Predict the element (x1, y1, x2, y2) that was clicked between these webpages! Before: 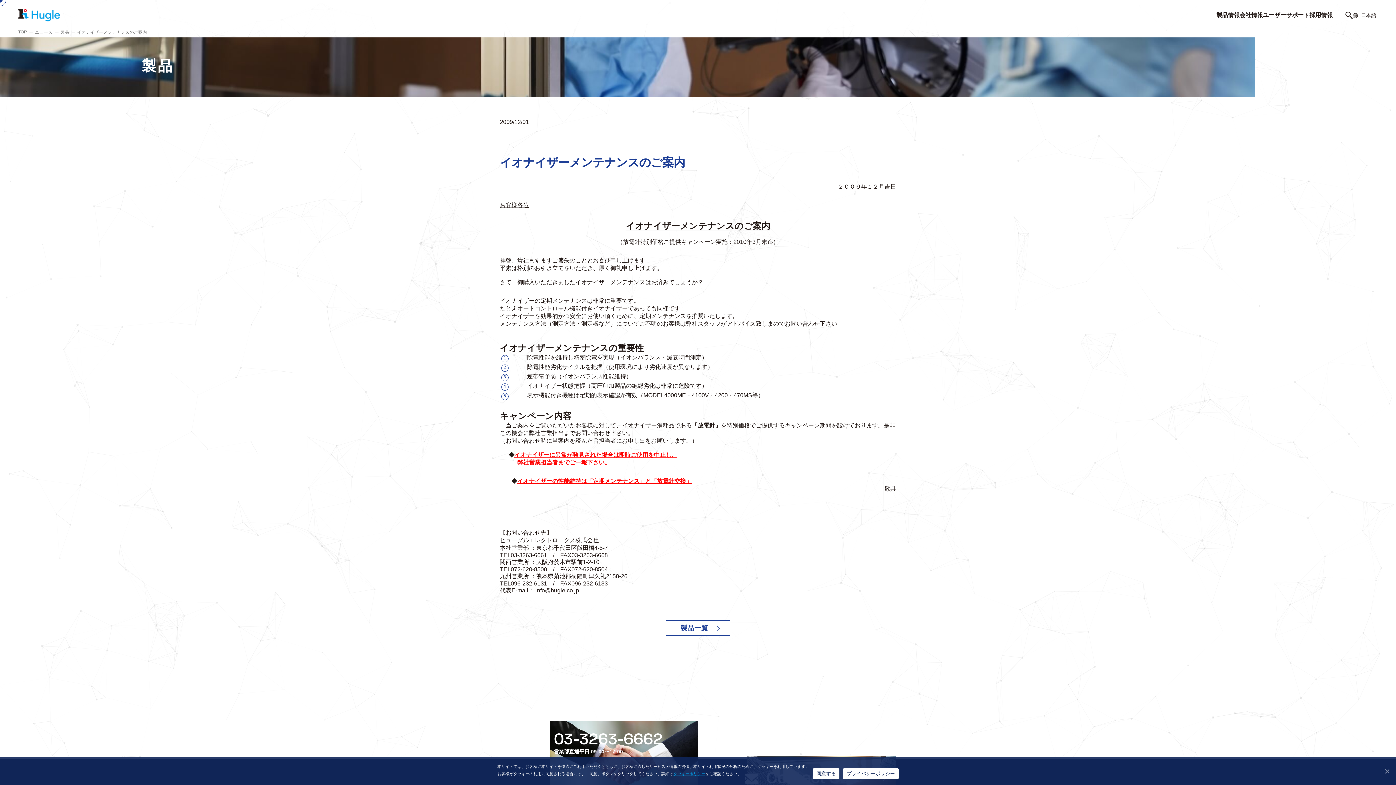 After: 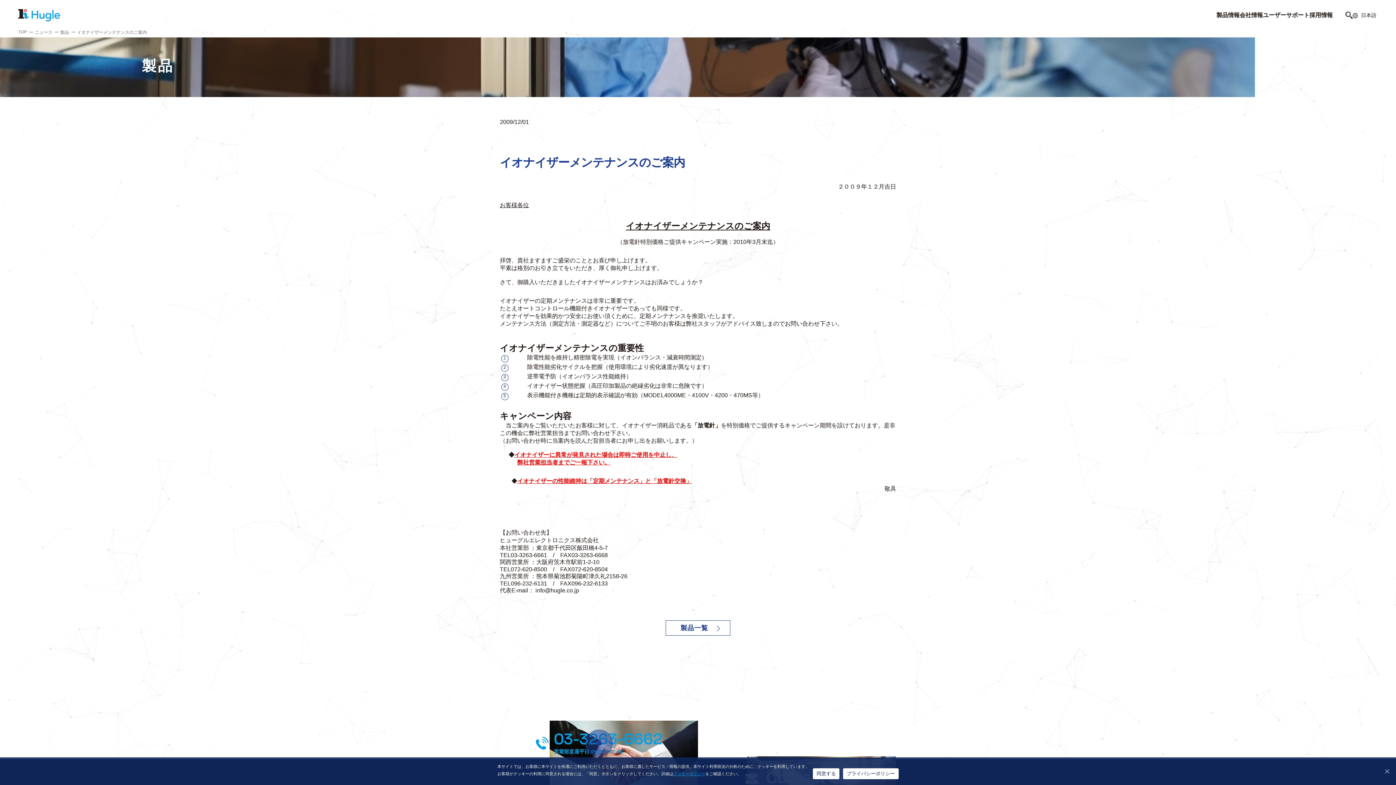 Action: bbox: (500, 701, 698, 785) label: 03-3263-6662
営業部直通
平日 09:00〜17:00